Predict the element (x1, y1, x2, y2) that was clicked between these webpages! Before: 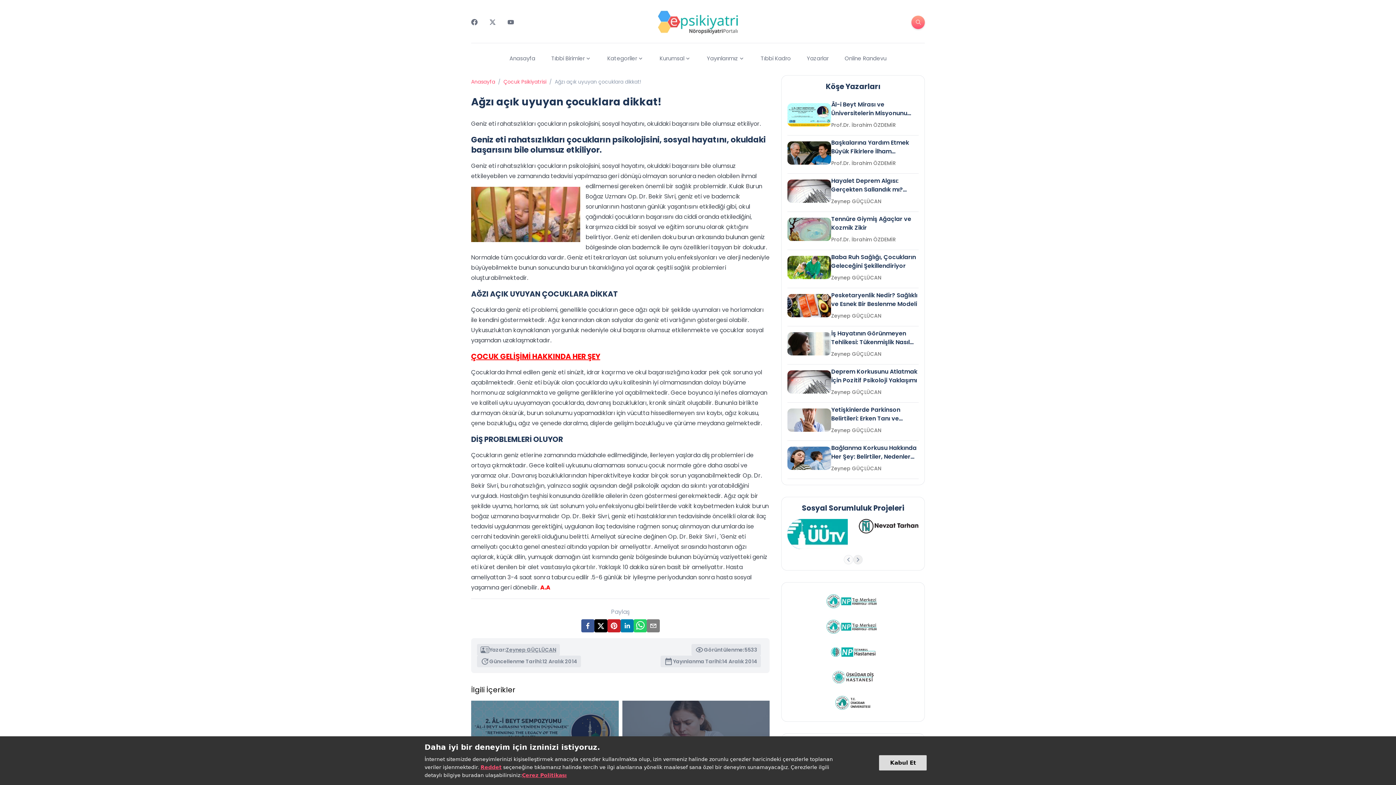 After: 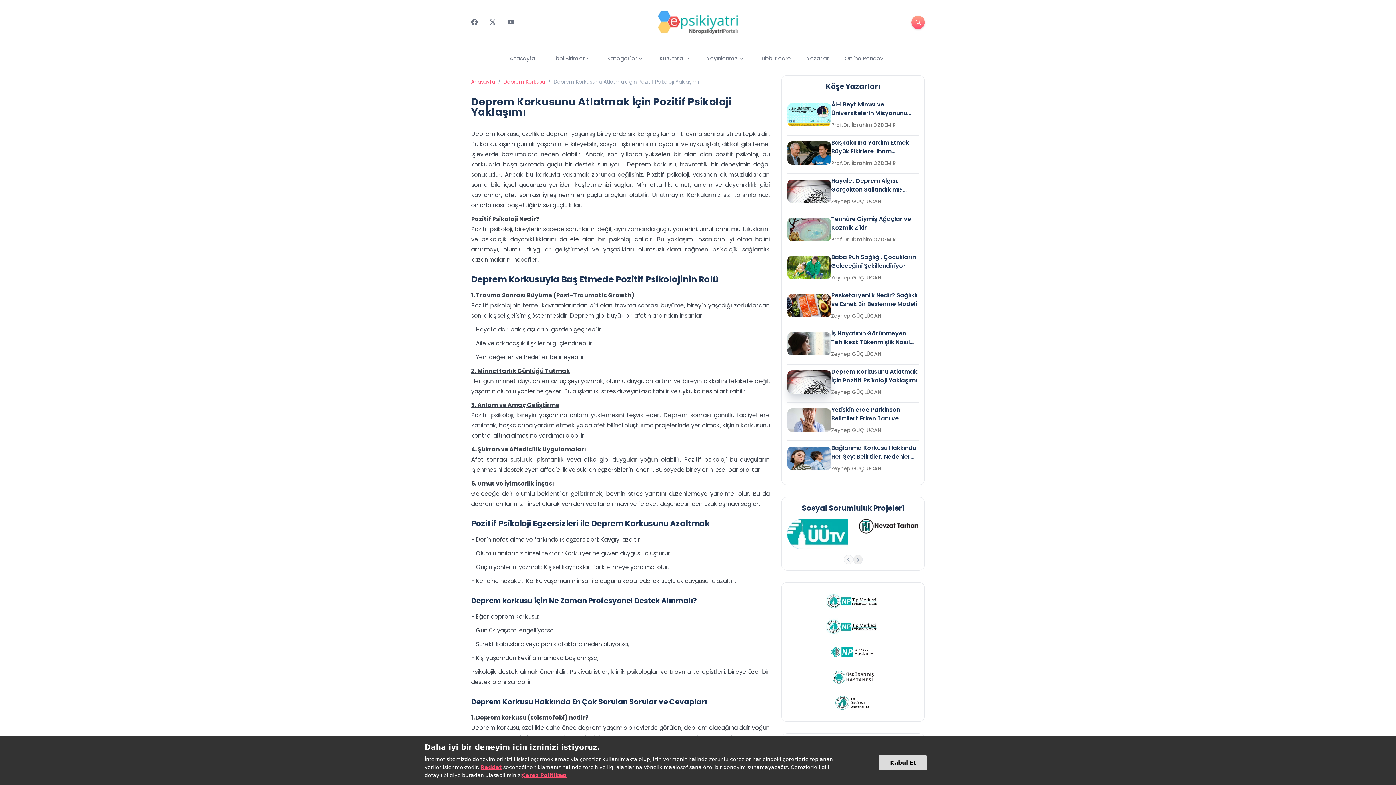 Action: bbox: (787, 370, 831, 393)